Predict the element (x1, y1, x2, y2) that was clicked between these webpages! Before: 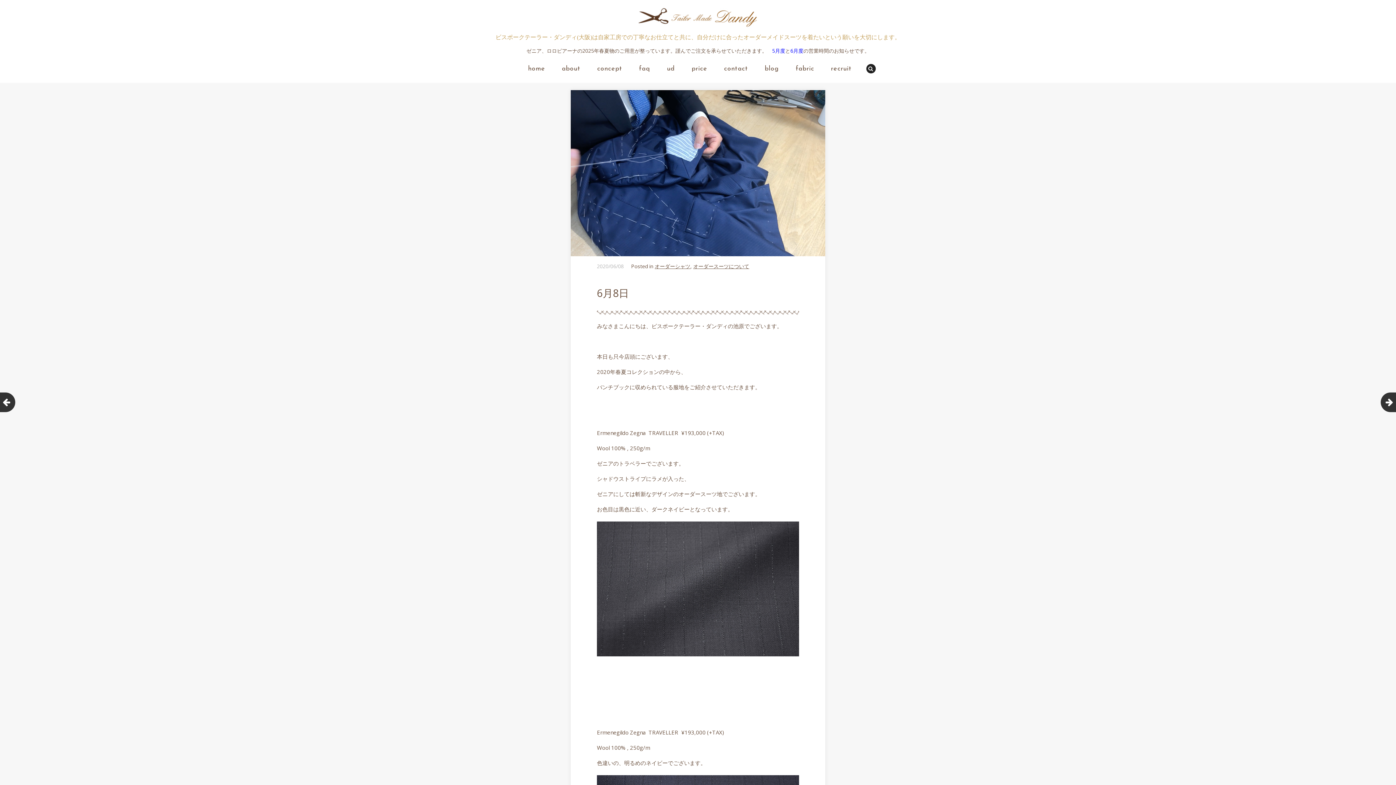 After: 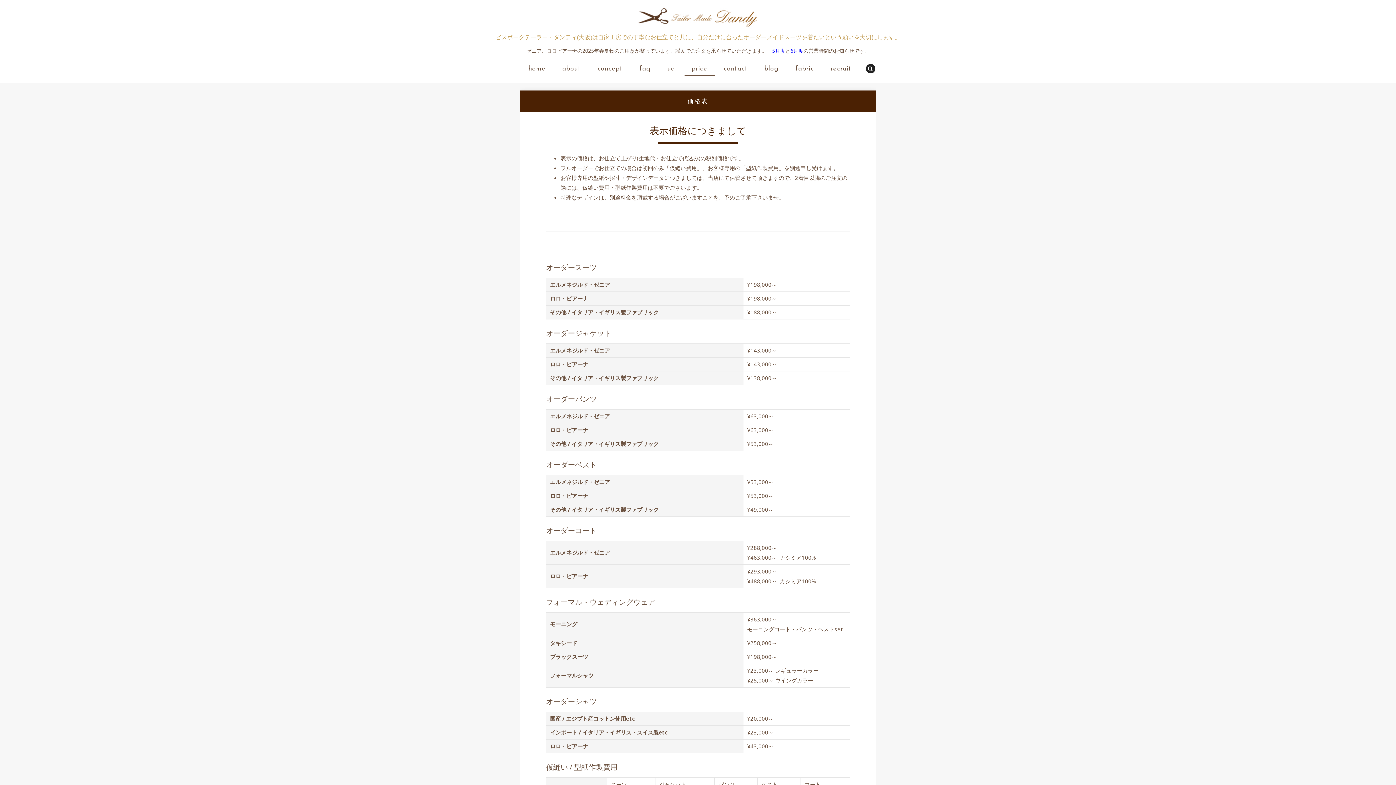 Action: label: price bbox: (684, 62, 715, 75)